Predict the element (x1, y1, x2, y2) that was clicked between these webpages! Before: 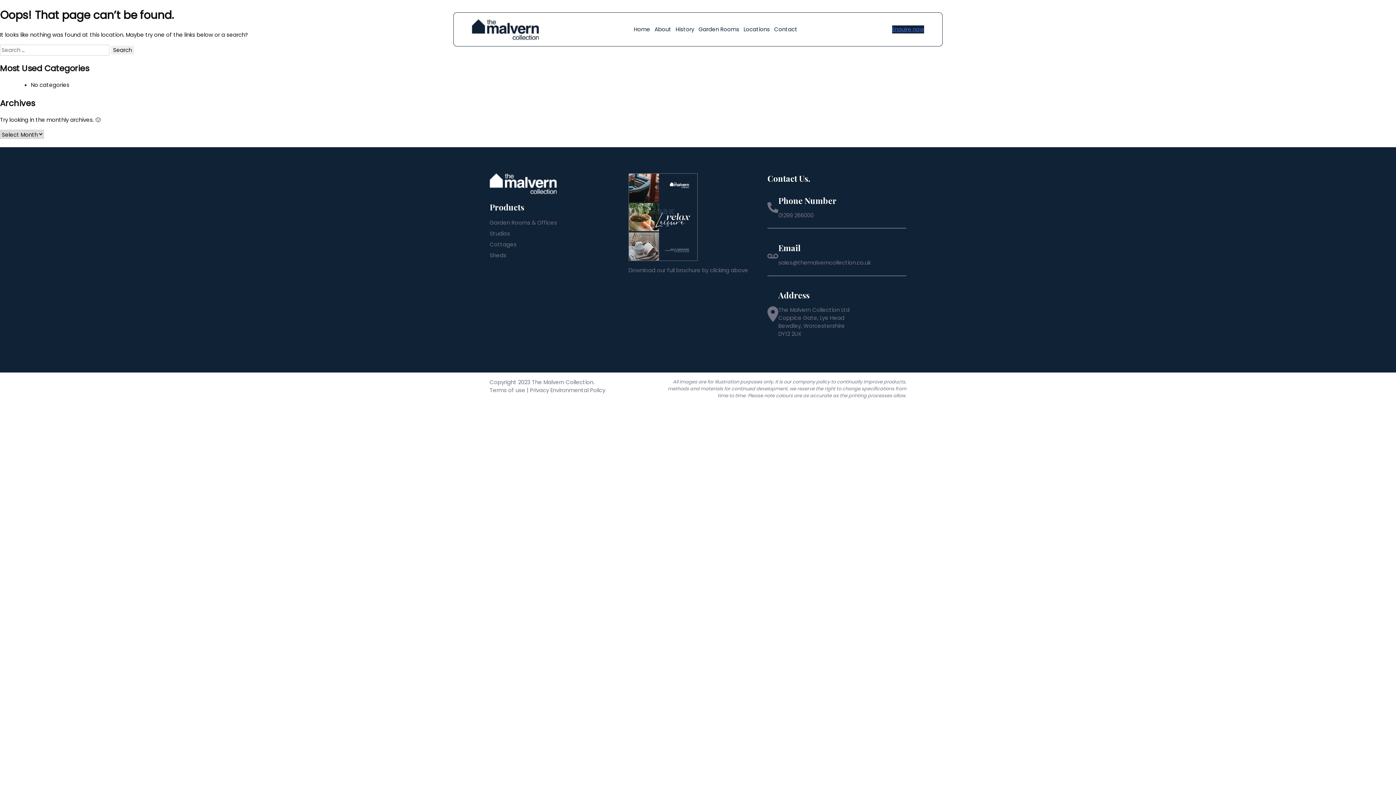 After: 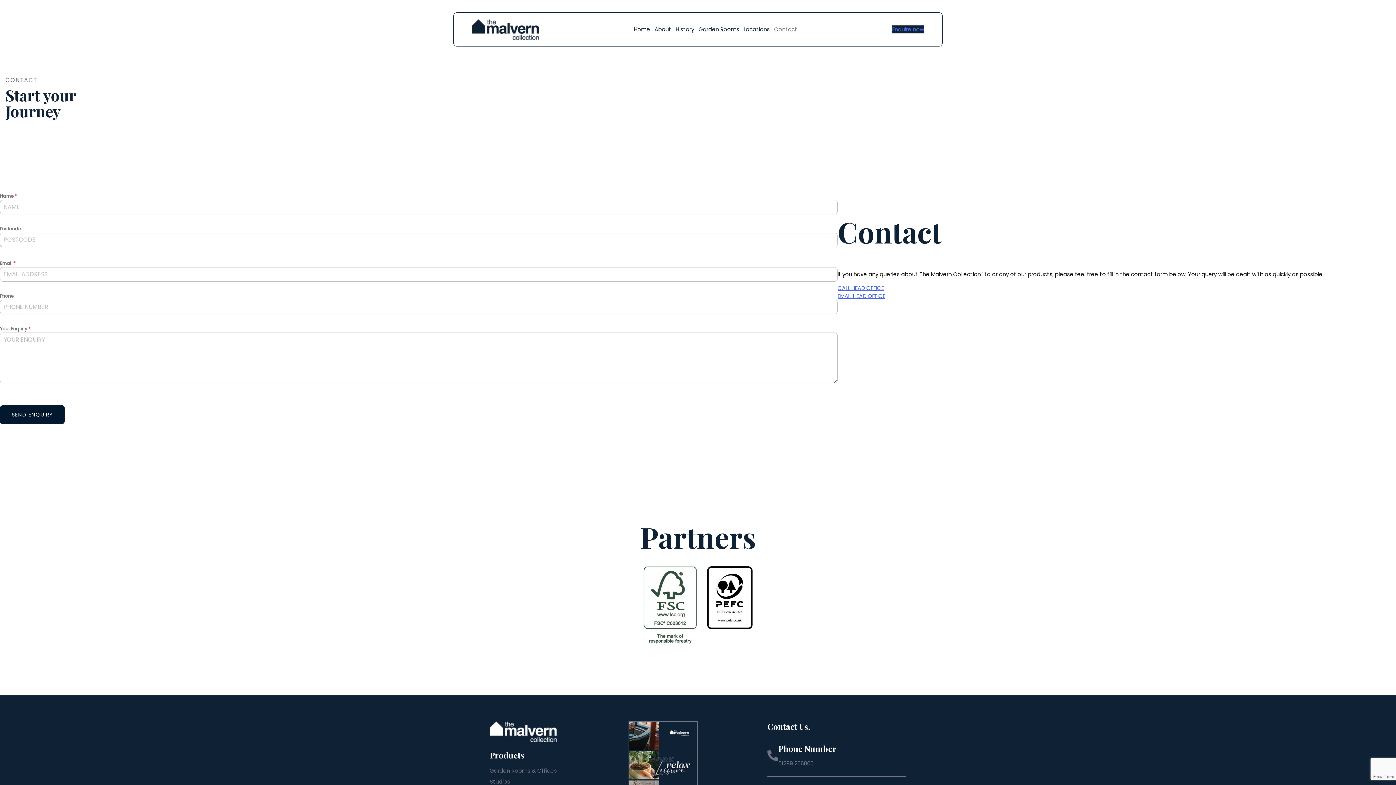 Action: label: Contact bbox: (772, 24, 799, 34)